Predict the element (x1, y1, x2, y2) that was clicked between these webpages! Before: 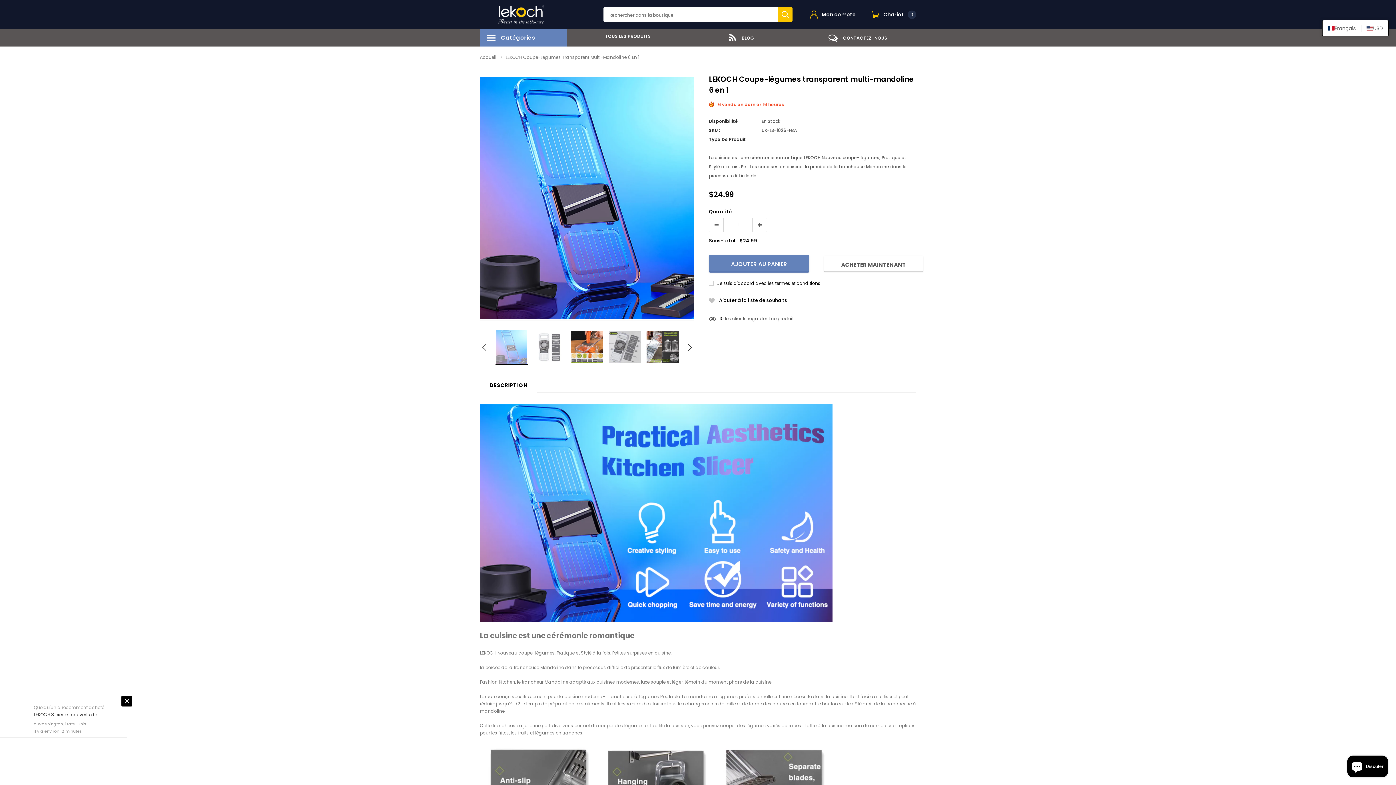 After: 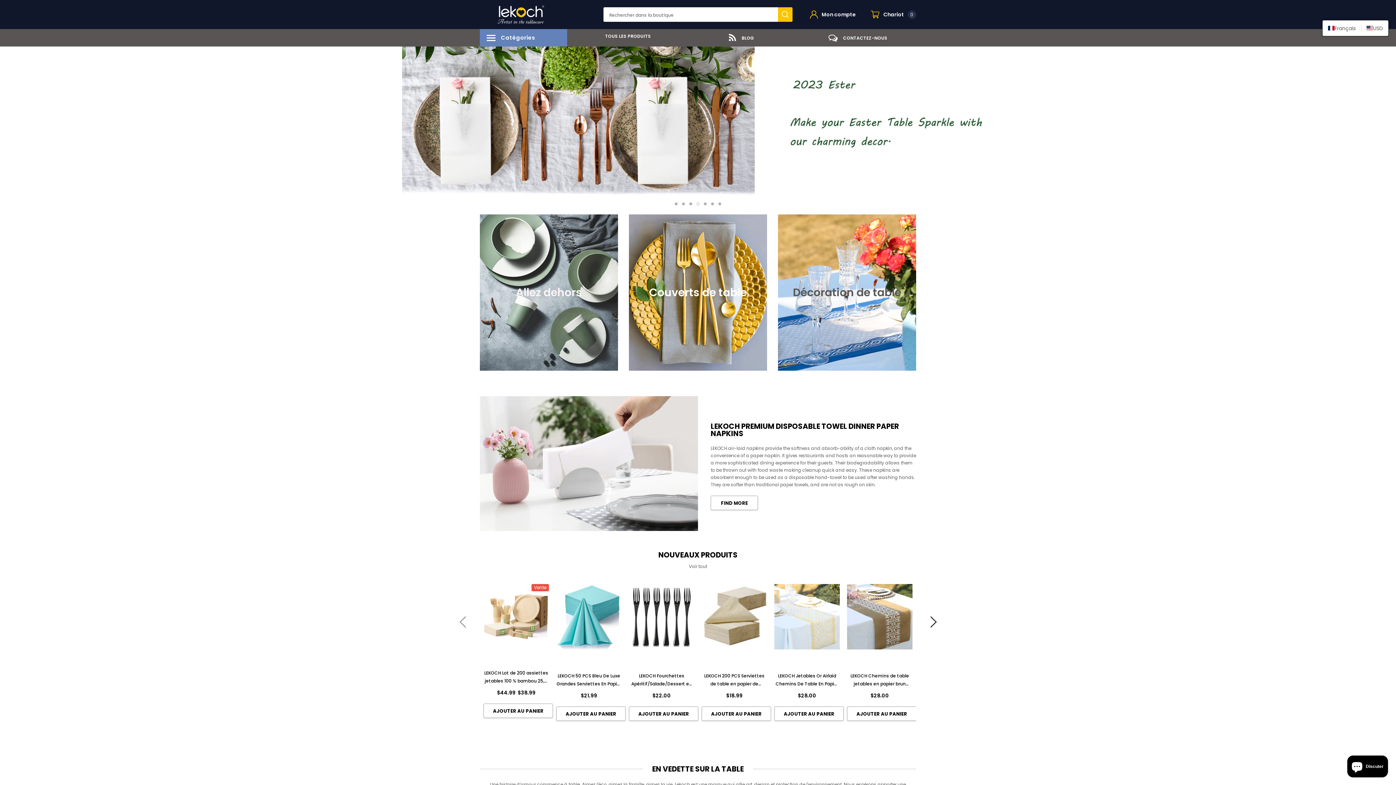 Action: bbox: (480, 53, 496, 61) label: Accueil